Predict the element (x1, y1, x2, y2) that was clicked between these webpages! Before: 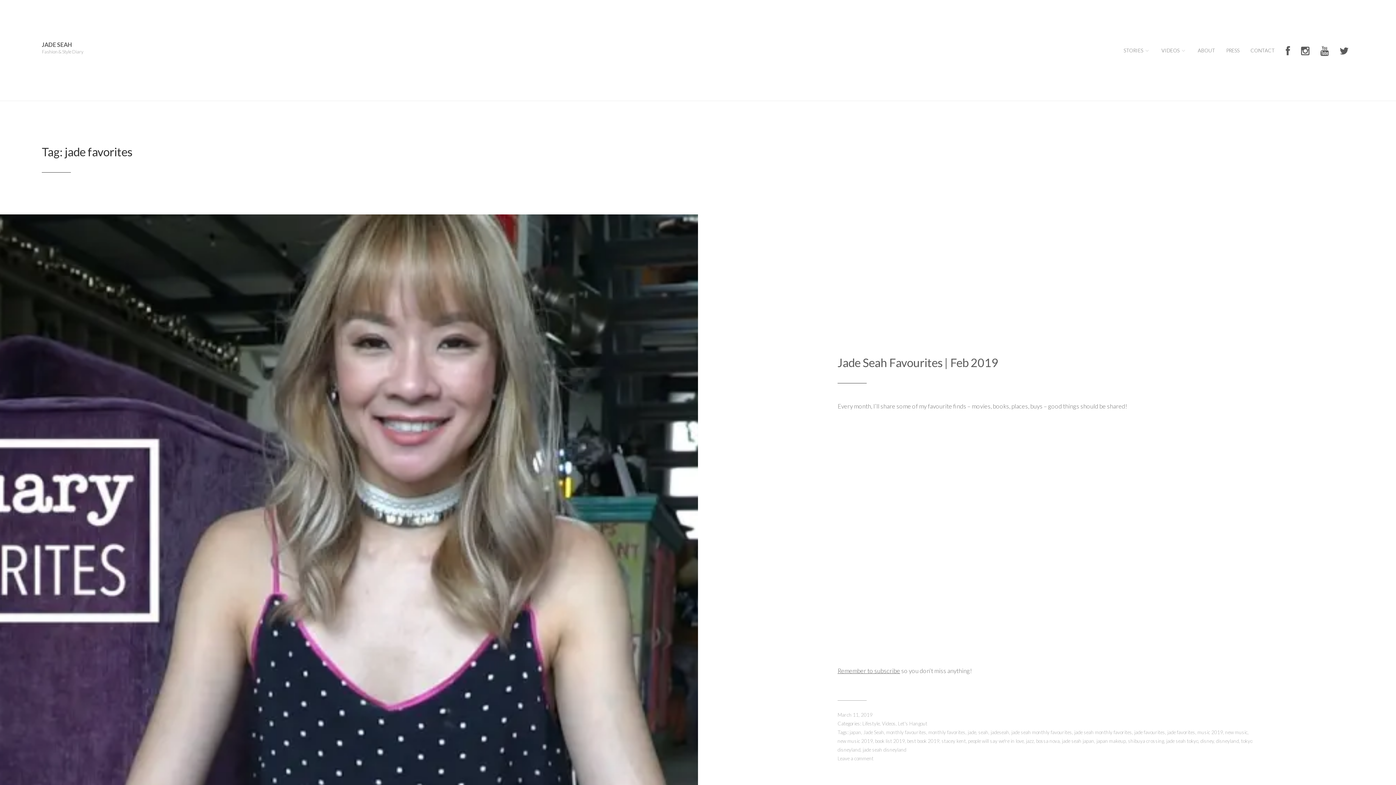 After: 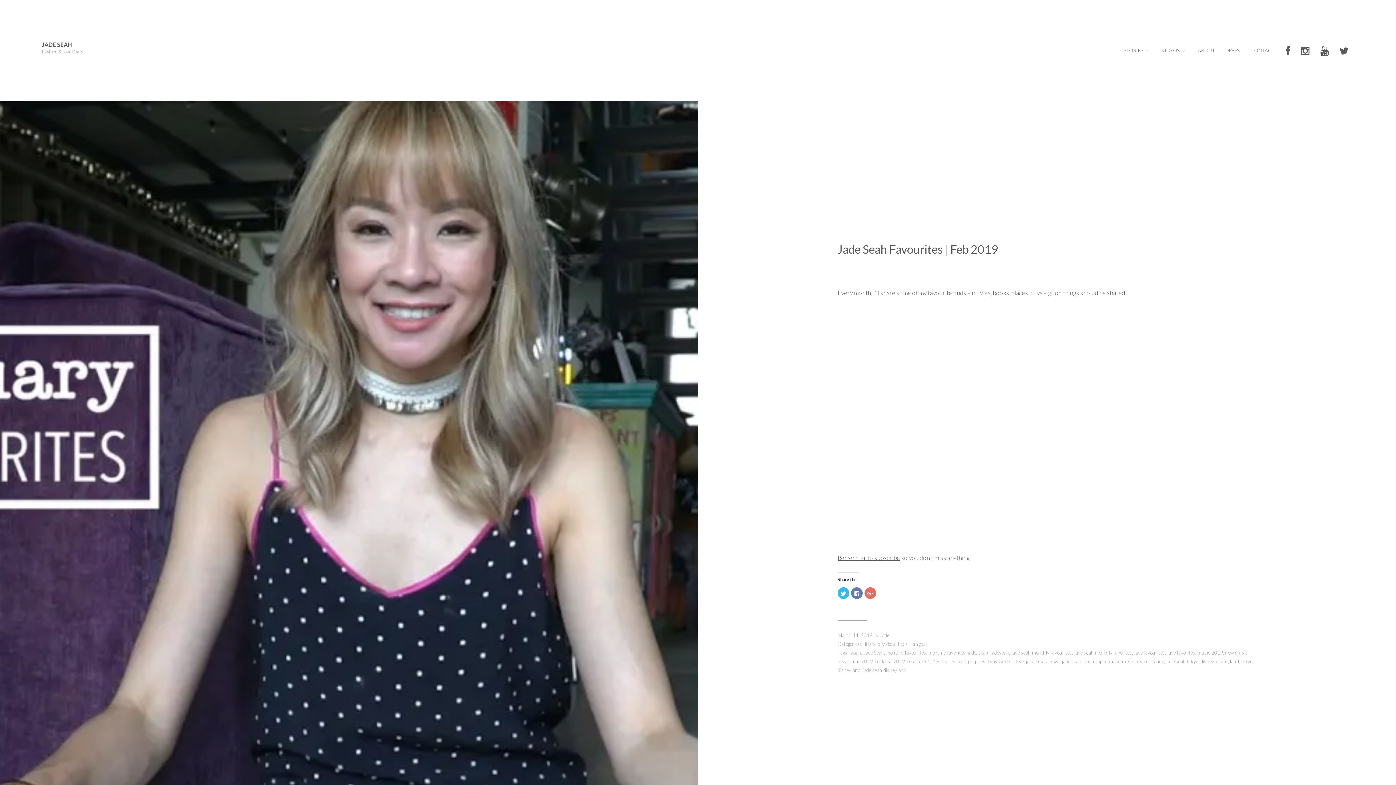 Action: bbox: (837, 355, 998, 369) label: Jade Seah Favourites | Feb 2019